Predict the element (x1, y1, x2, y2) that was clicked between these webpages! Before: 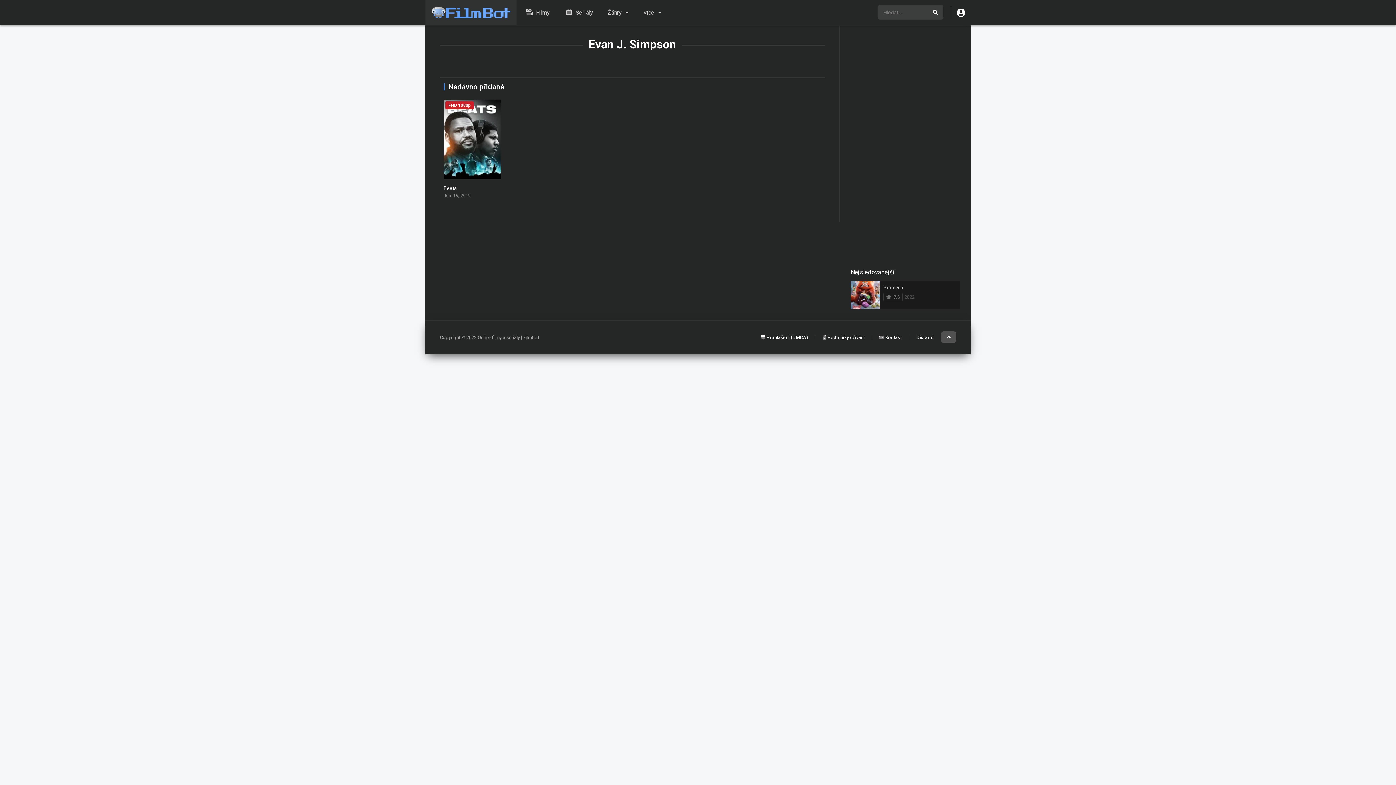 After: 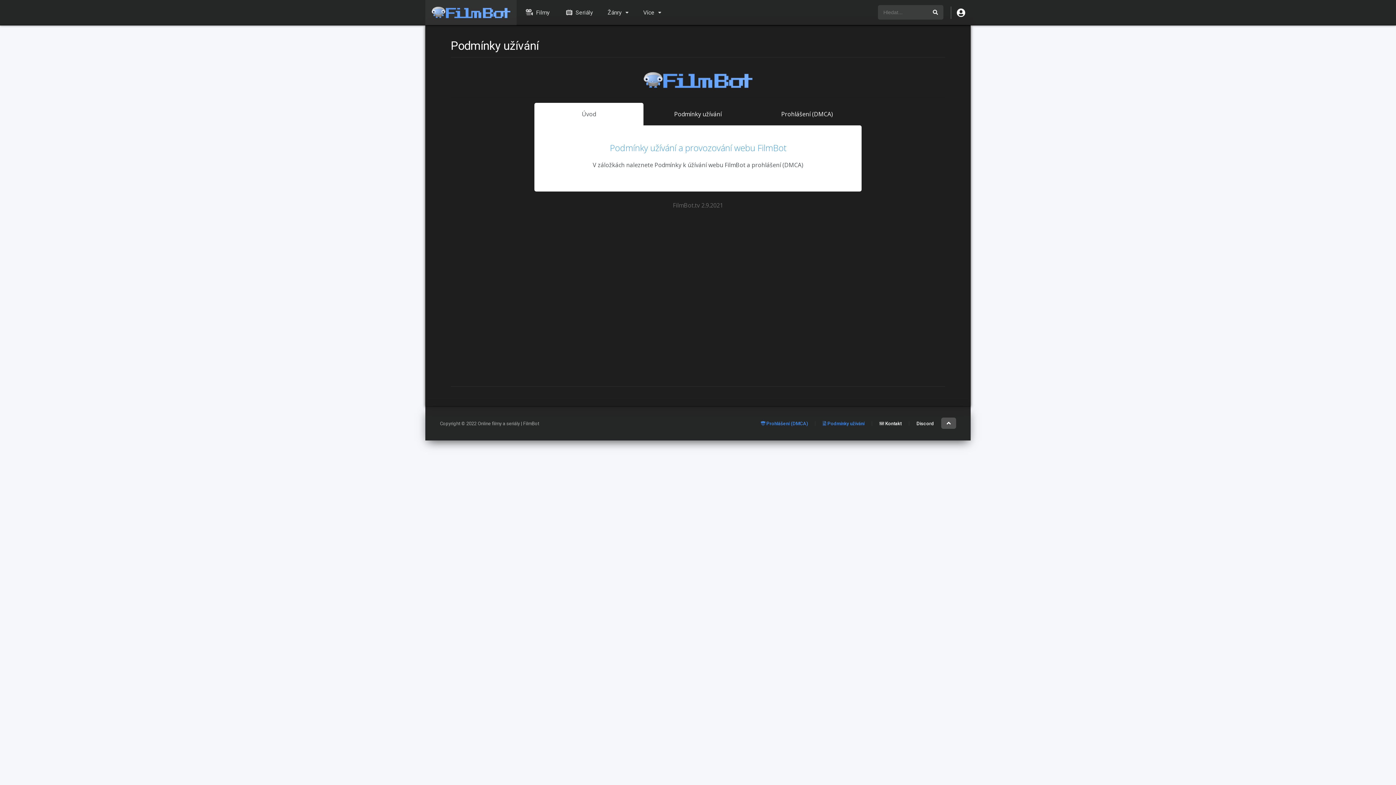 Action: bbox: (822, 334, 864, 340) label:  Podmínky užívání